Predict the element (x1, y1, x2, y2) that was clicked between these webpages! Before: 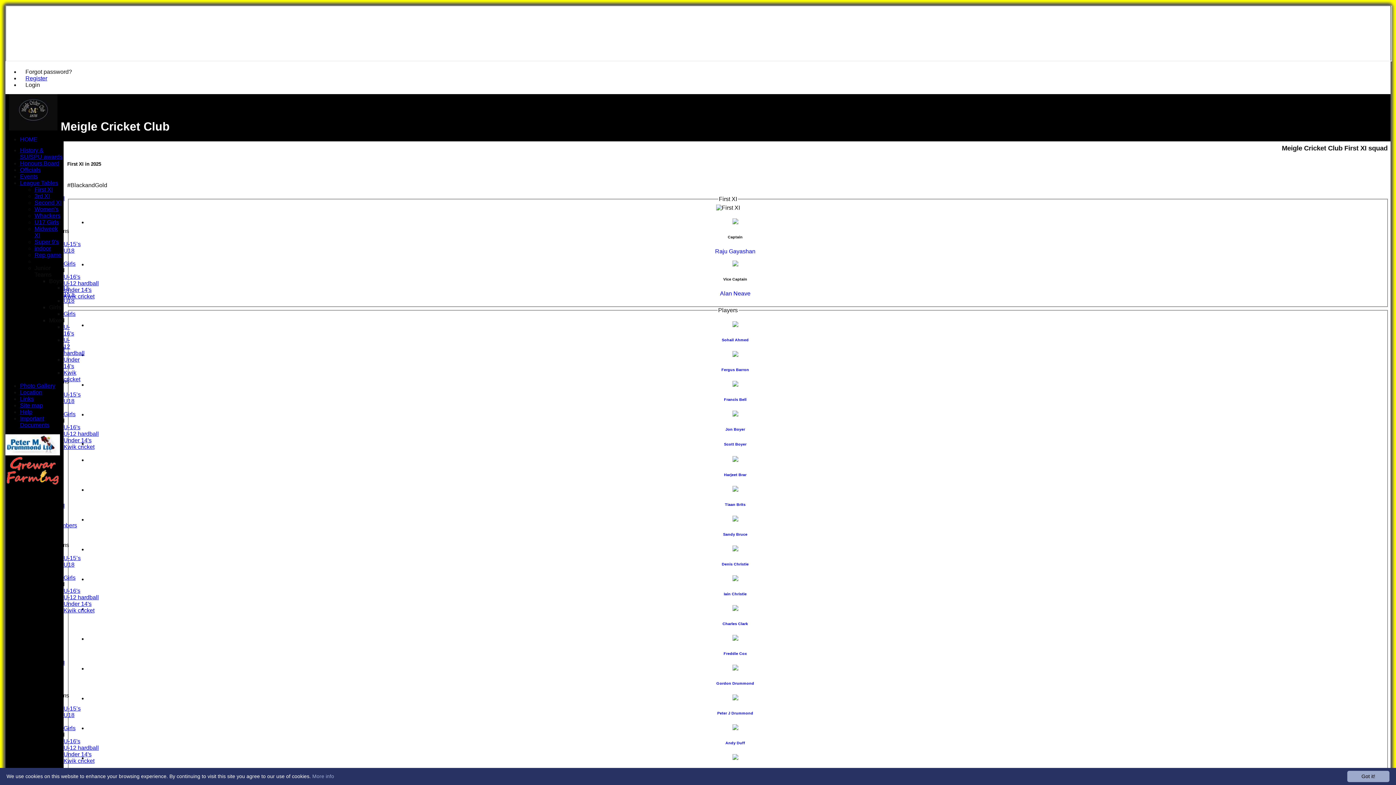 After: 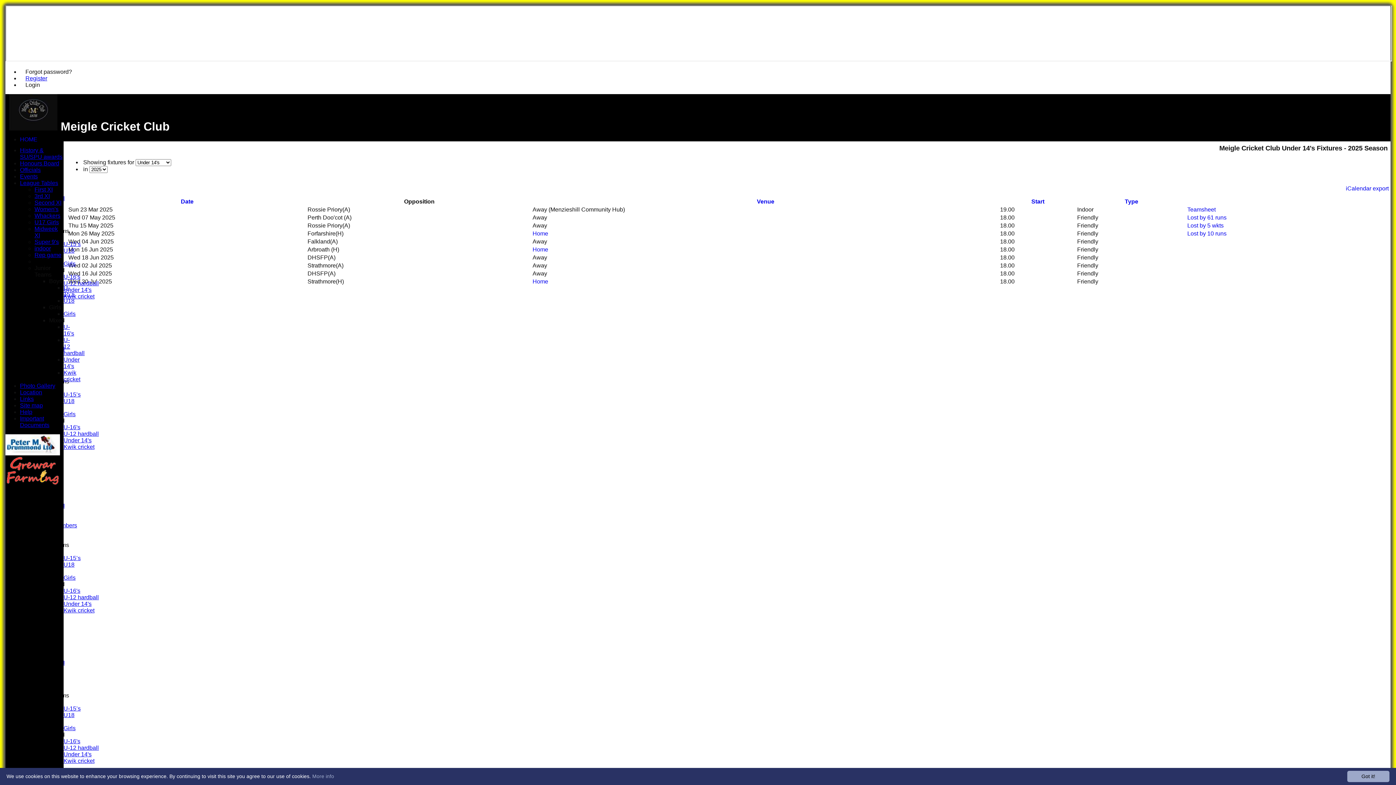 Action: label: Under 14's bbox: (63, 286, 91, 293)